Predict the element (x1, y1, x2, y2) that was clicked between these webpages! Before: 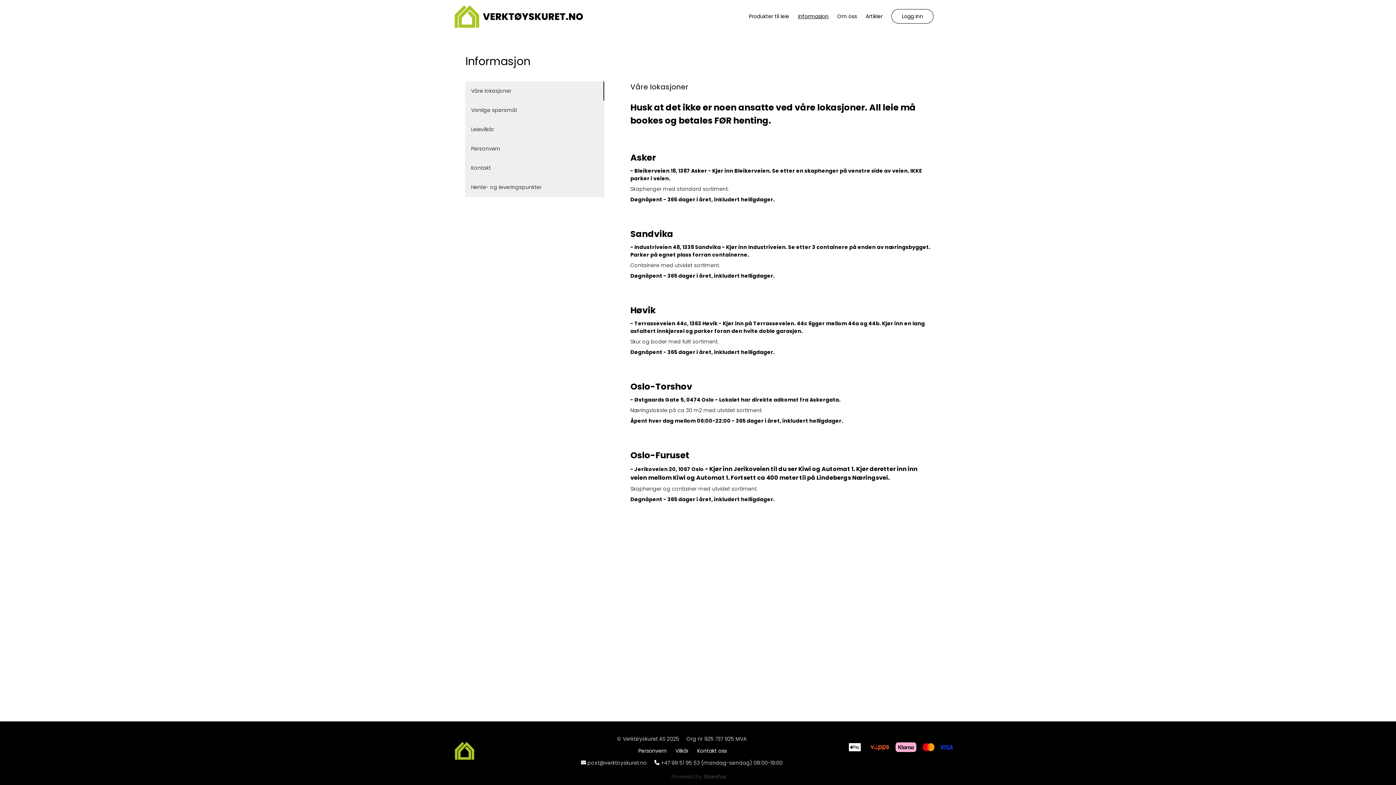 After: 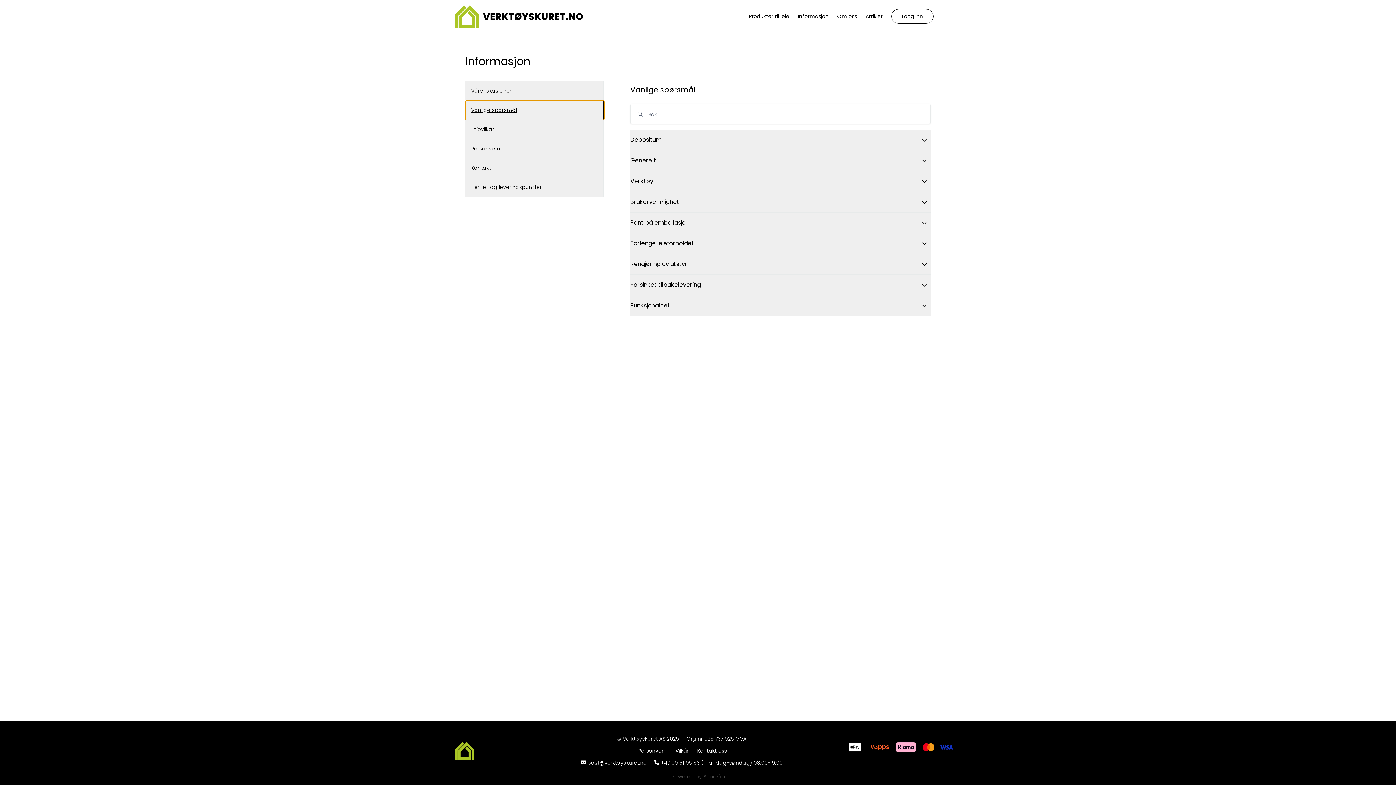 Action: label: Vanlige spørsmål bbox: (465, 100, 604, 120)